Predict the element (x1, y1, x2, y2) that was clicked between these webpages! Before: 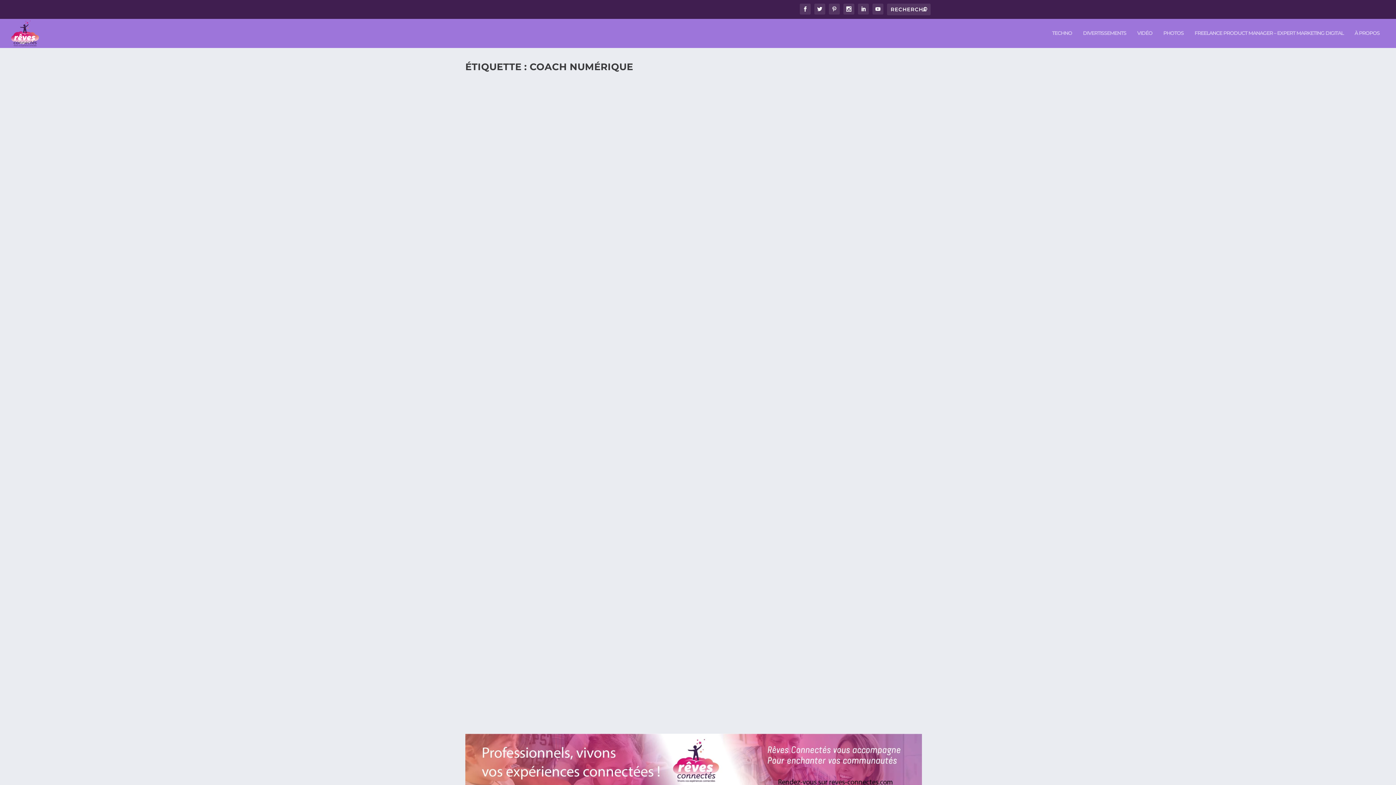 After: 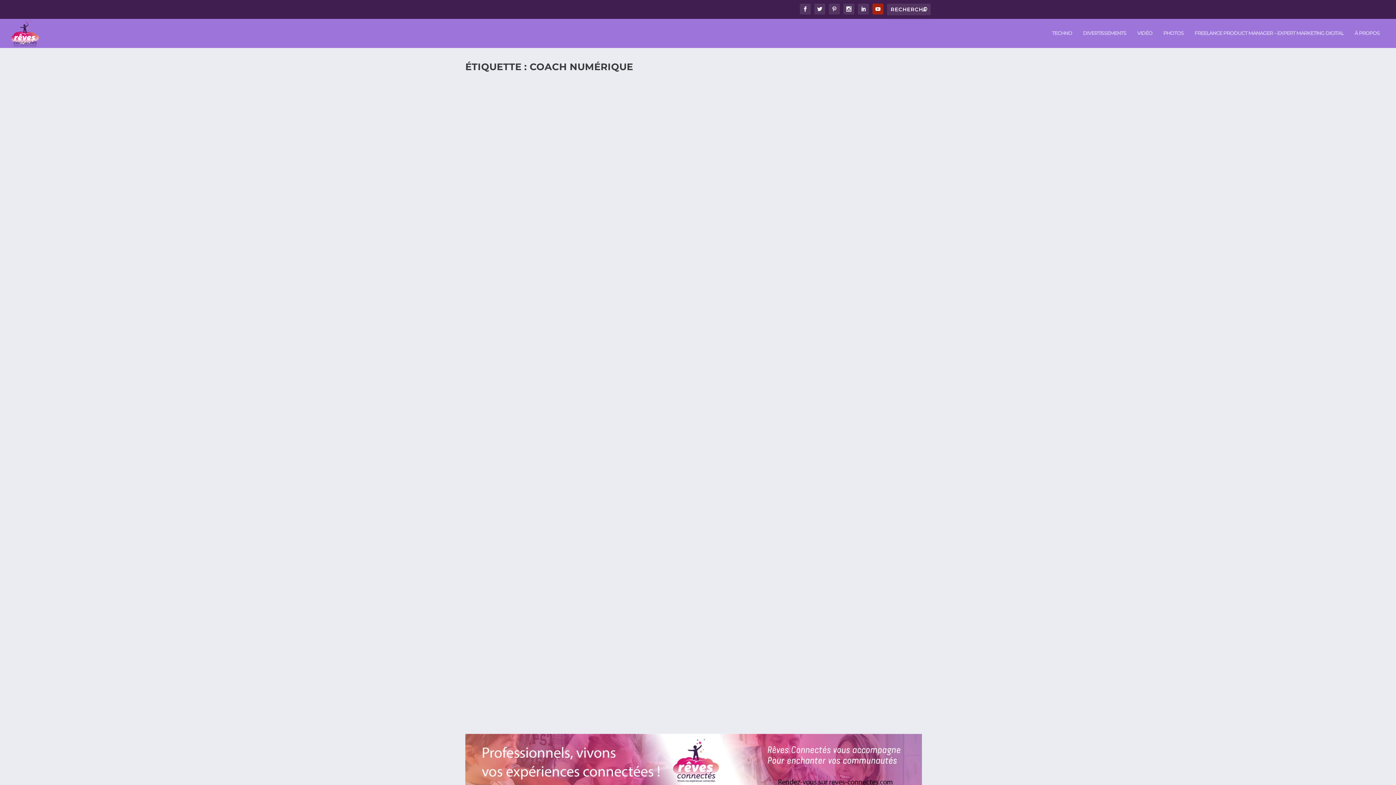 Action: bbox: (872, 3, 883, 14)